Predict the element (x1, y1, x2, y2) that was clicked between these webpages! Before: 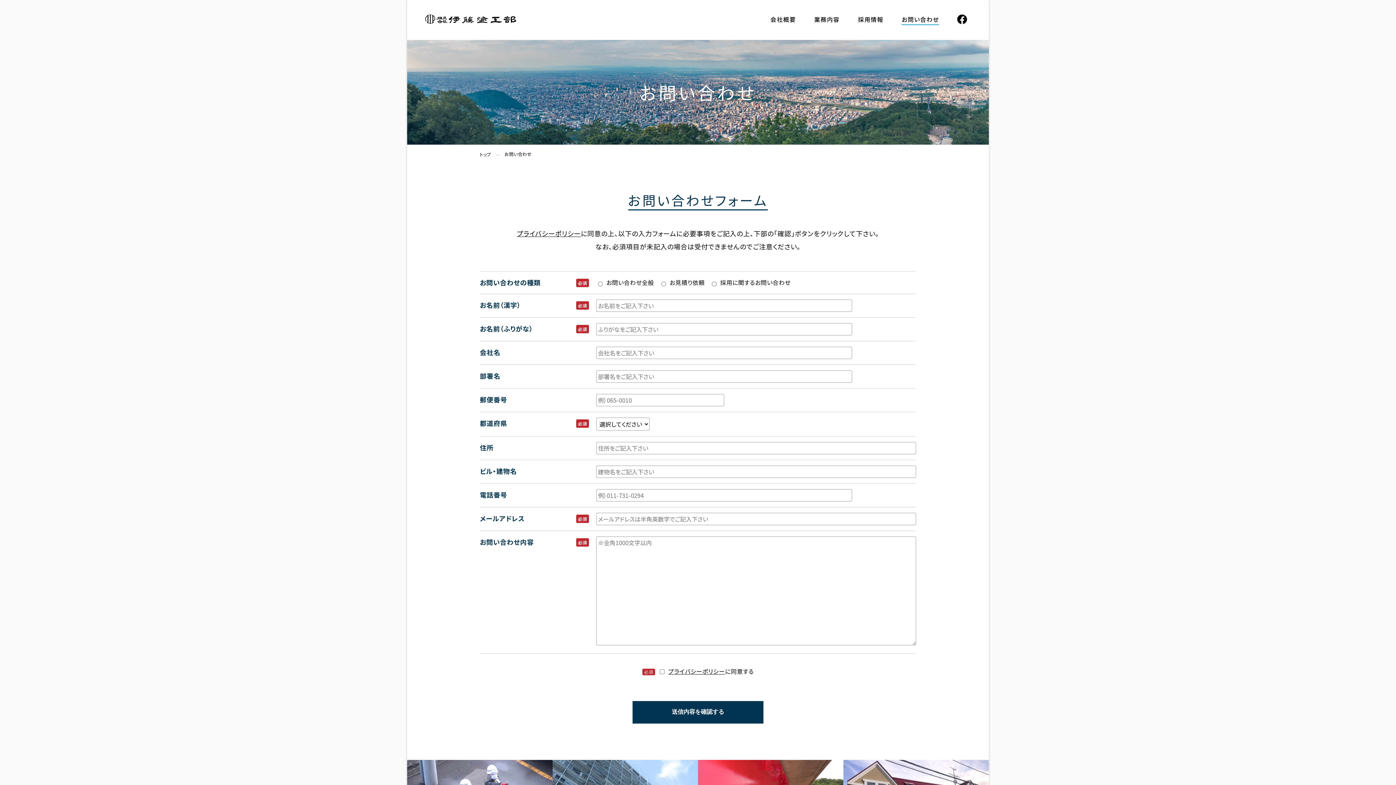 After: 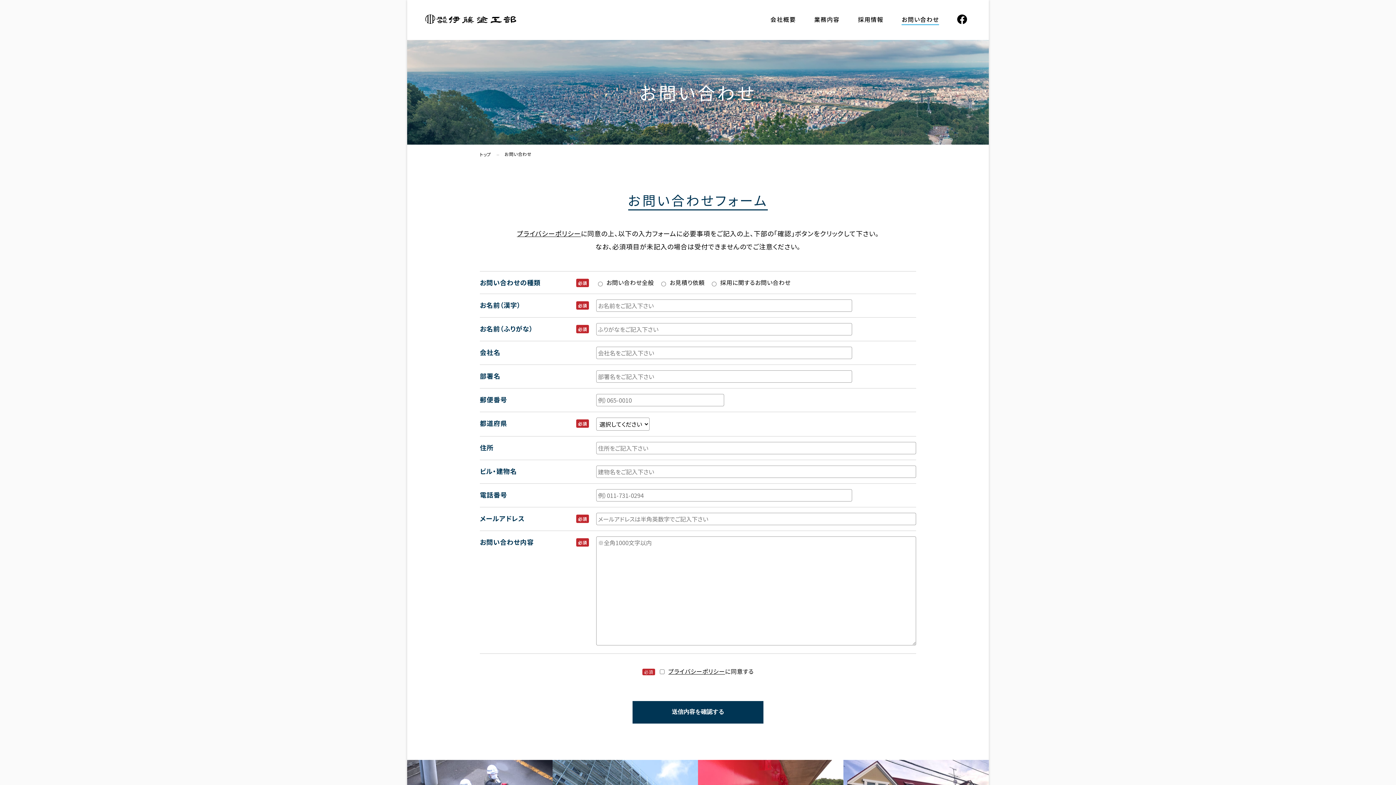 Action: bbox: (668, 667, 725, 676) label: プライバシーポリシー